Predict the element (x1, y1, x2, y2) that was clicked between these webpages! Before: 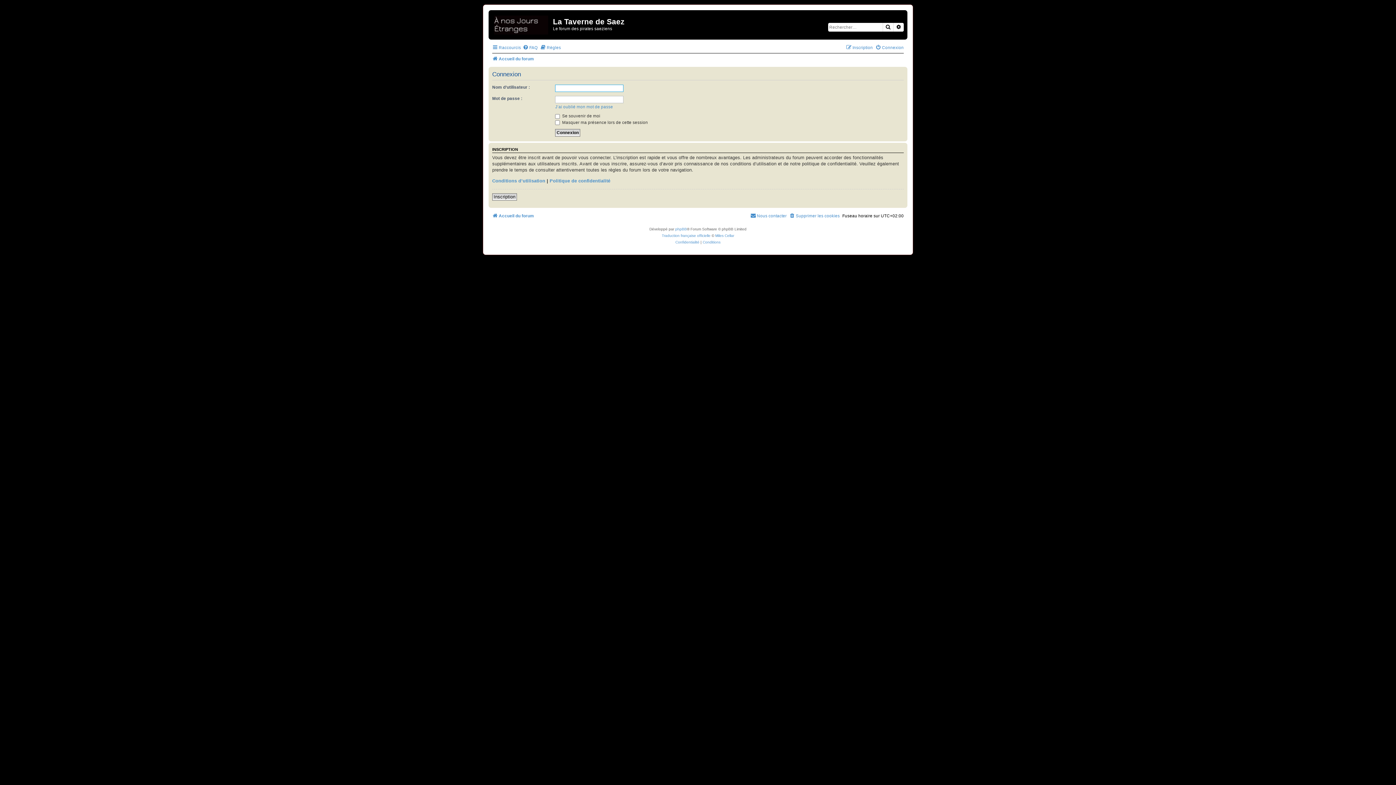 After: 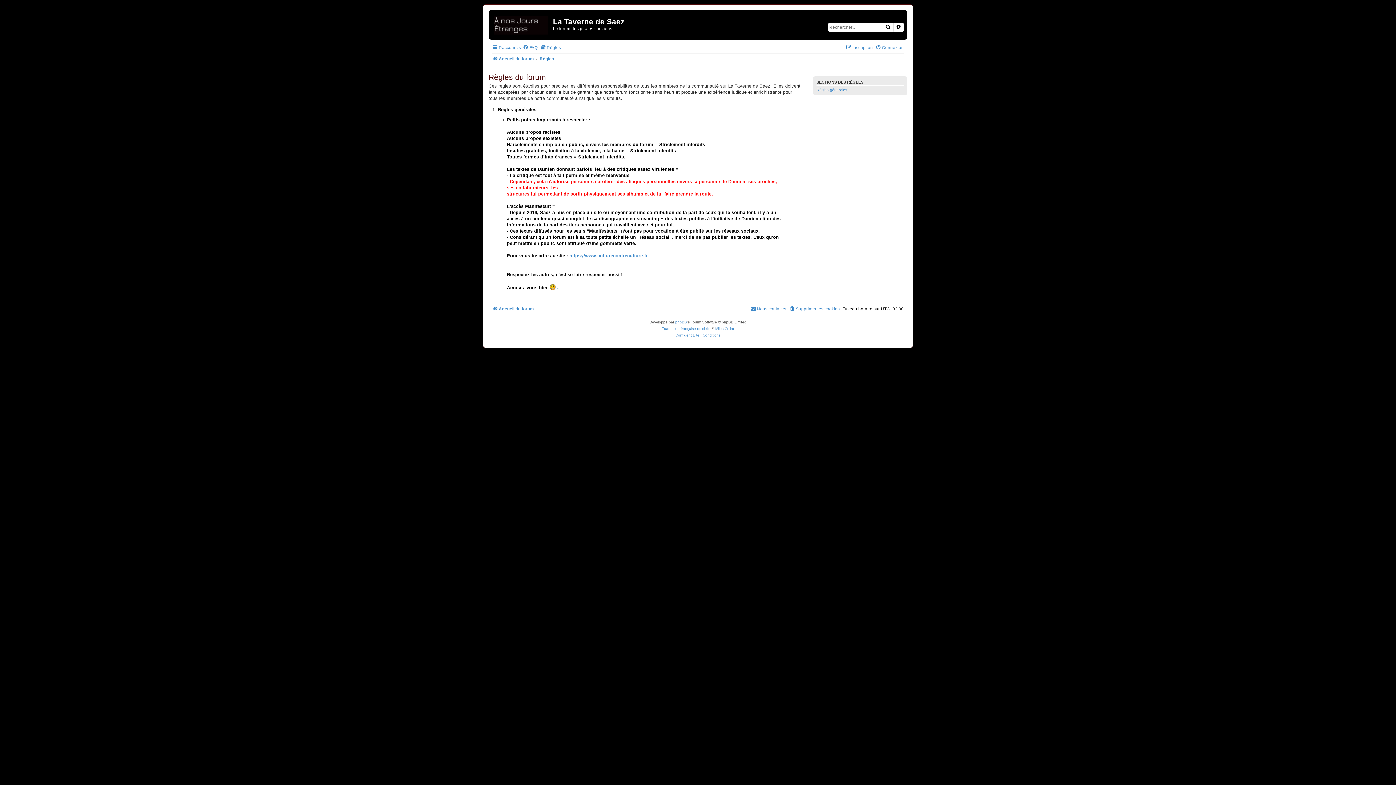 Action: bbox: (540, 43, 561, 52) label: Règles